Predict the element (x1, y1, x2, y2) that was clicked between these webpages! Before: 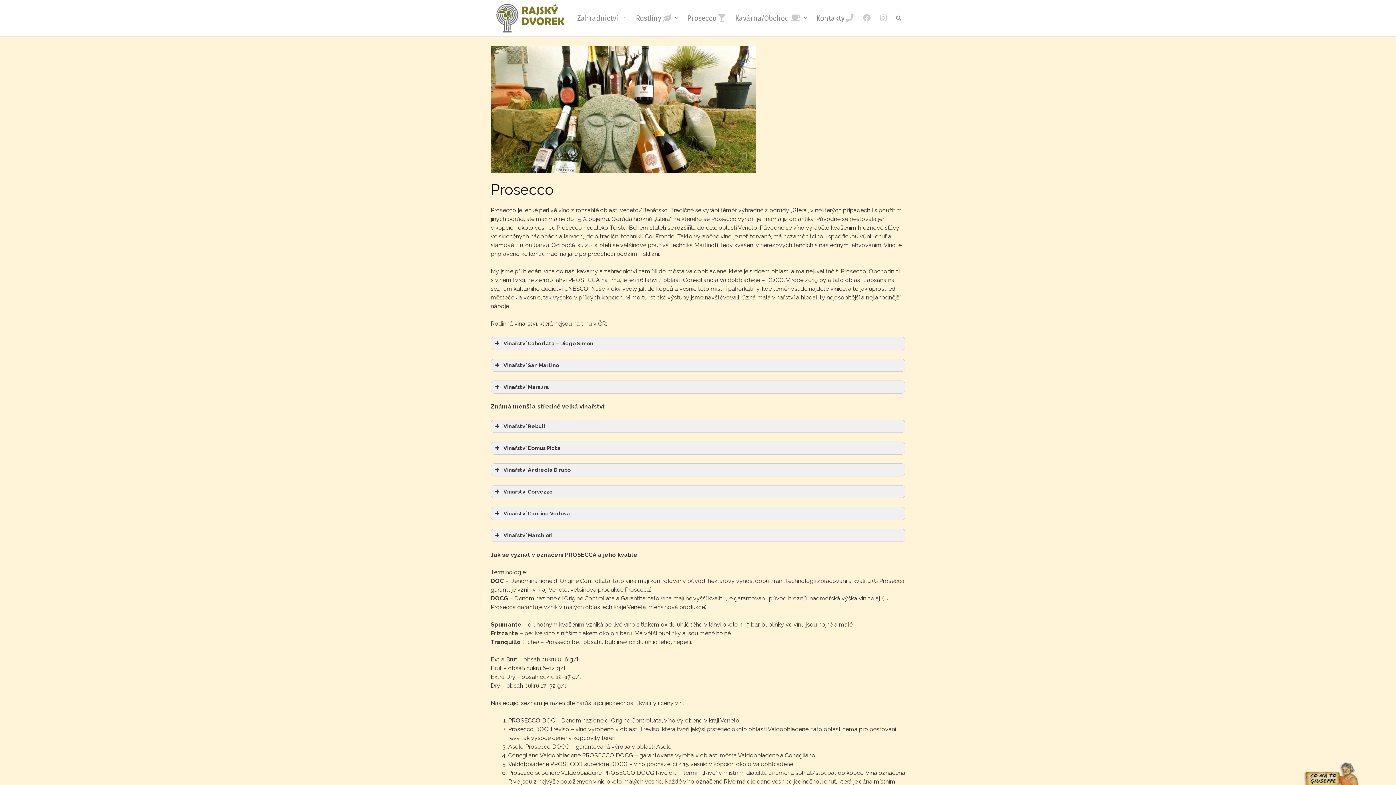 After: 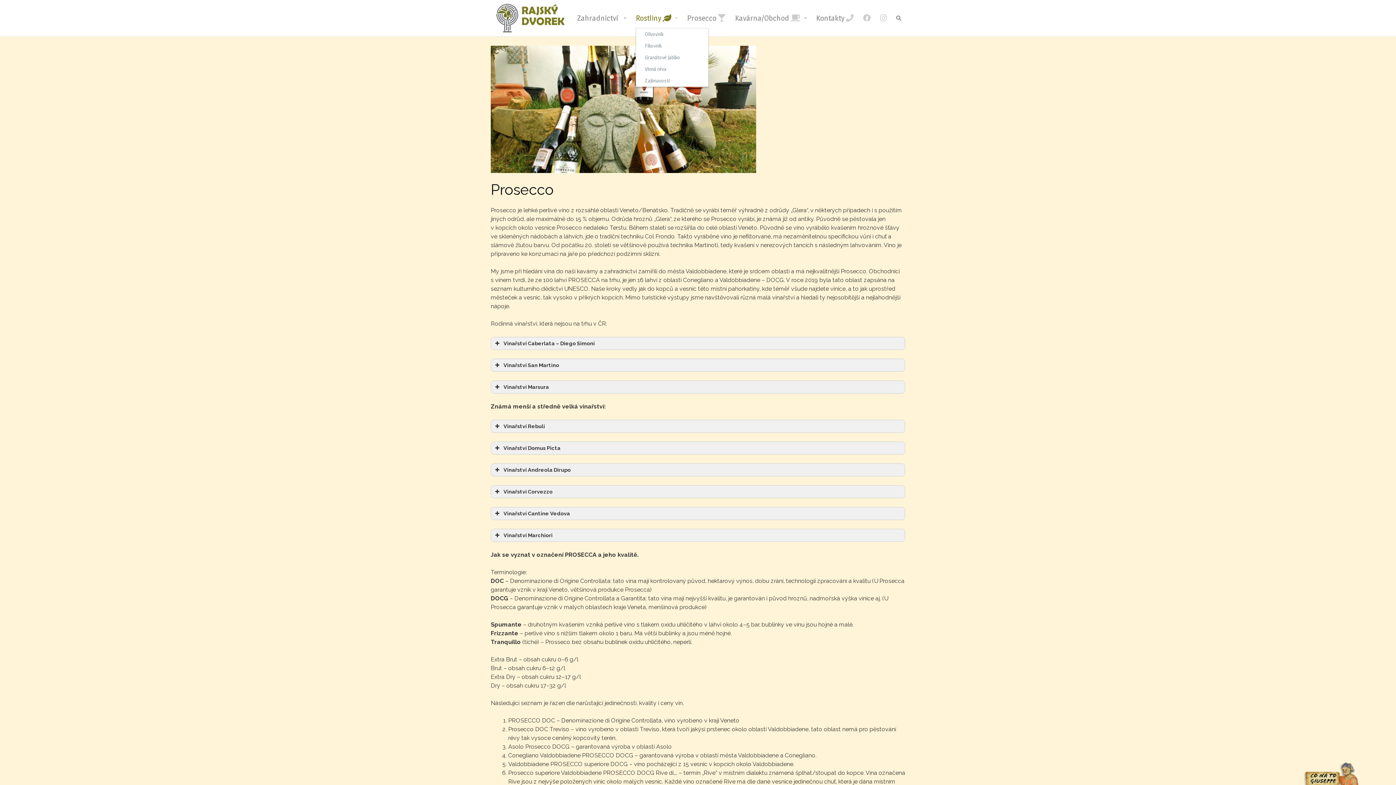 Action: label: Rostliny  bbox: (636, 8, 671, 28)